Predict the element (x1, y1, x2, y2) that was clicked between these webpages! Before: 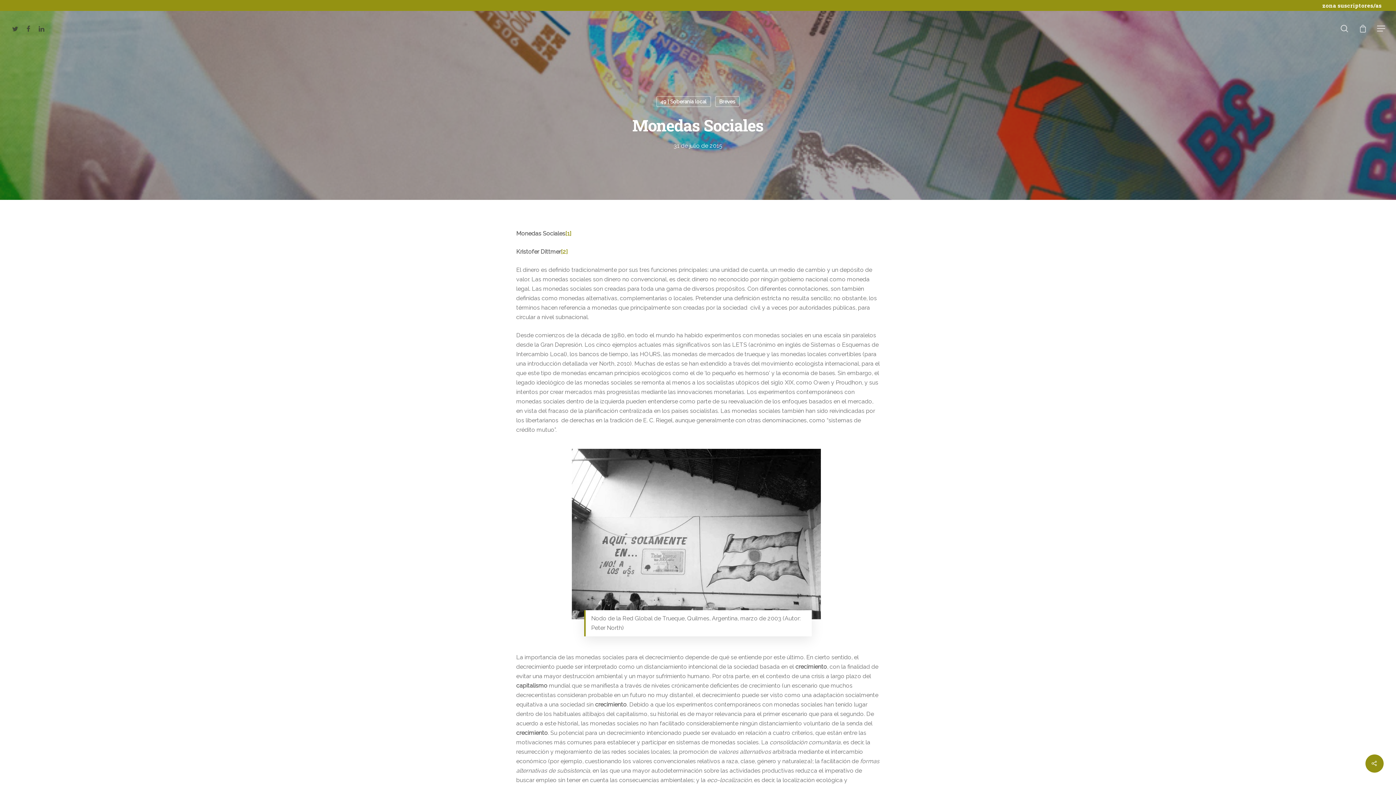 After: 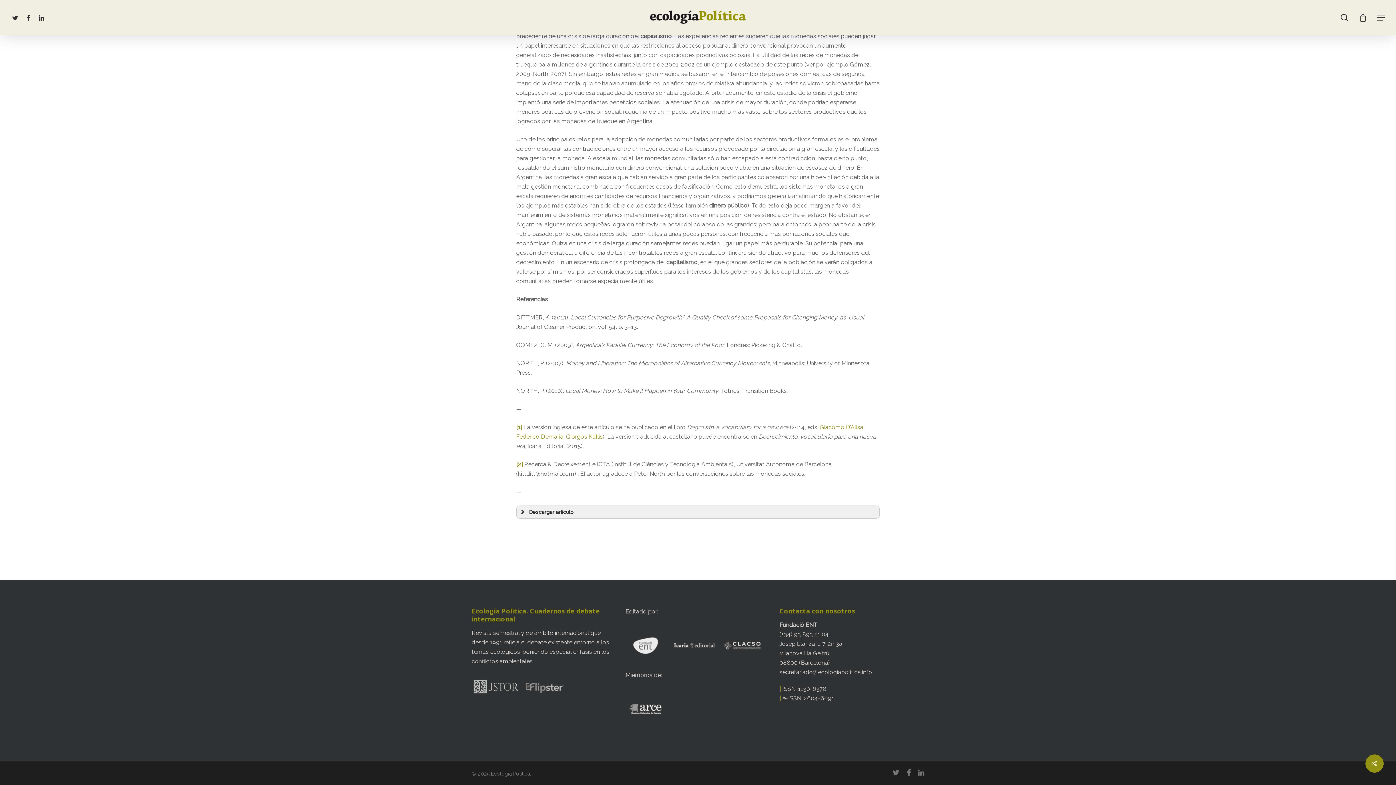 Action: label: [2] bbox: (561, 248, 567, 255)